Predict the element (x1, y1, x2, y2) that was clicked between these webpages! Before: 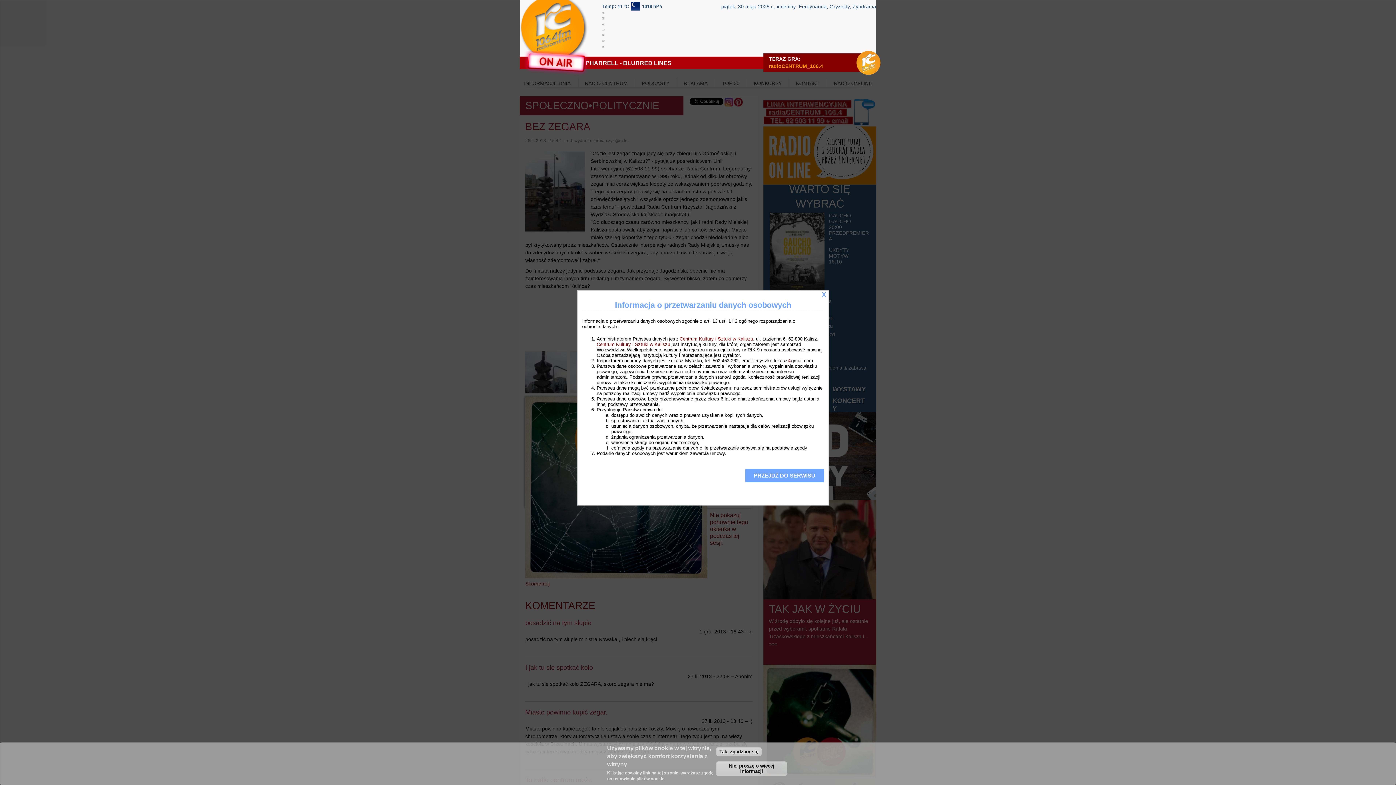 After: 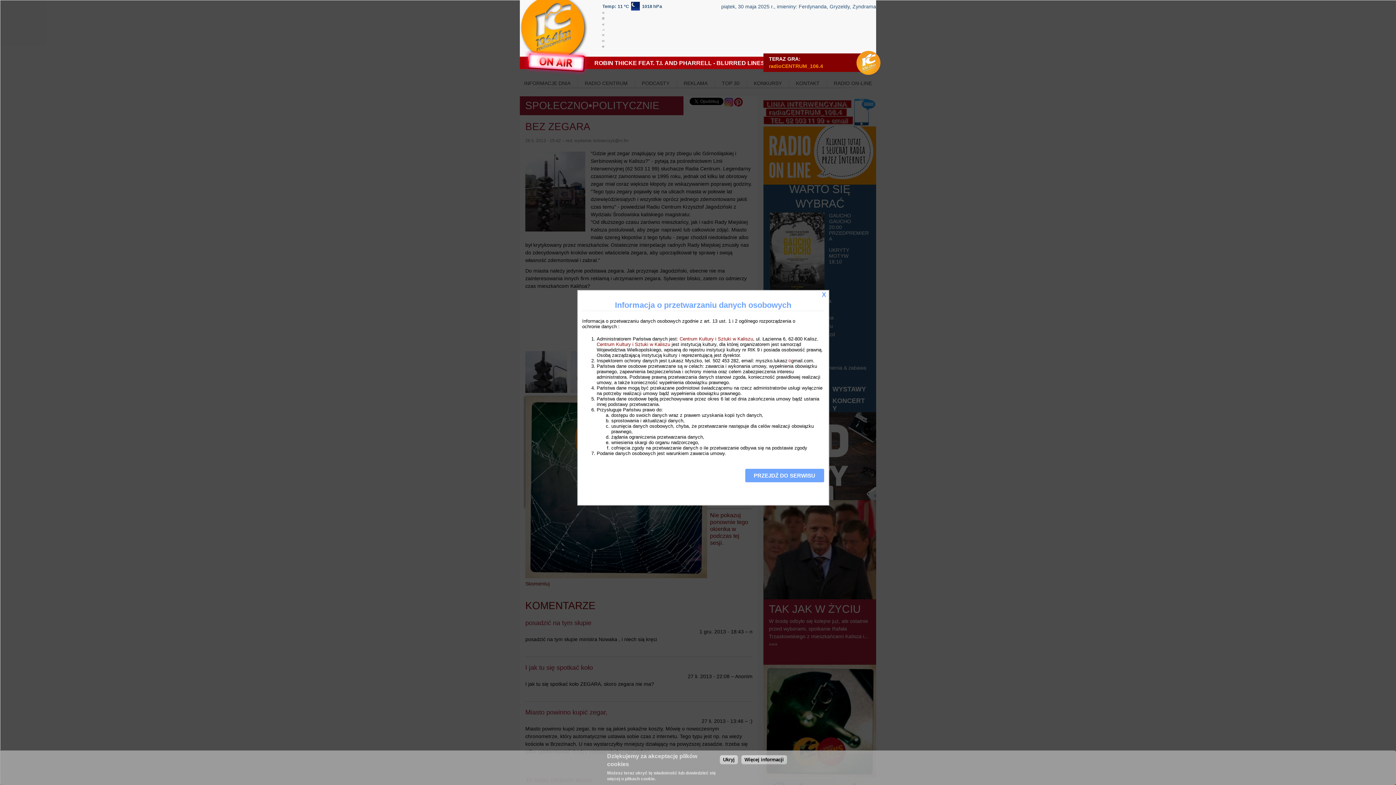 Action: label: Tak, zgadzam się bbox: (716, 747, 761, 756)